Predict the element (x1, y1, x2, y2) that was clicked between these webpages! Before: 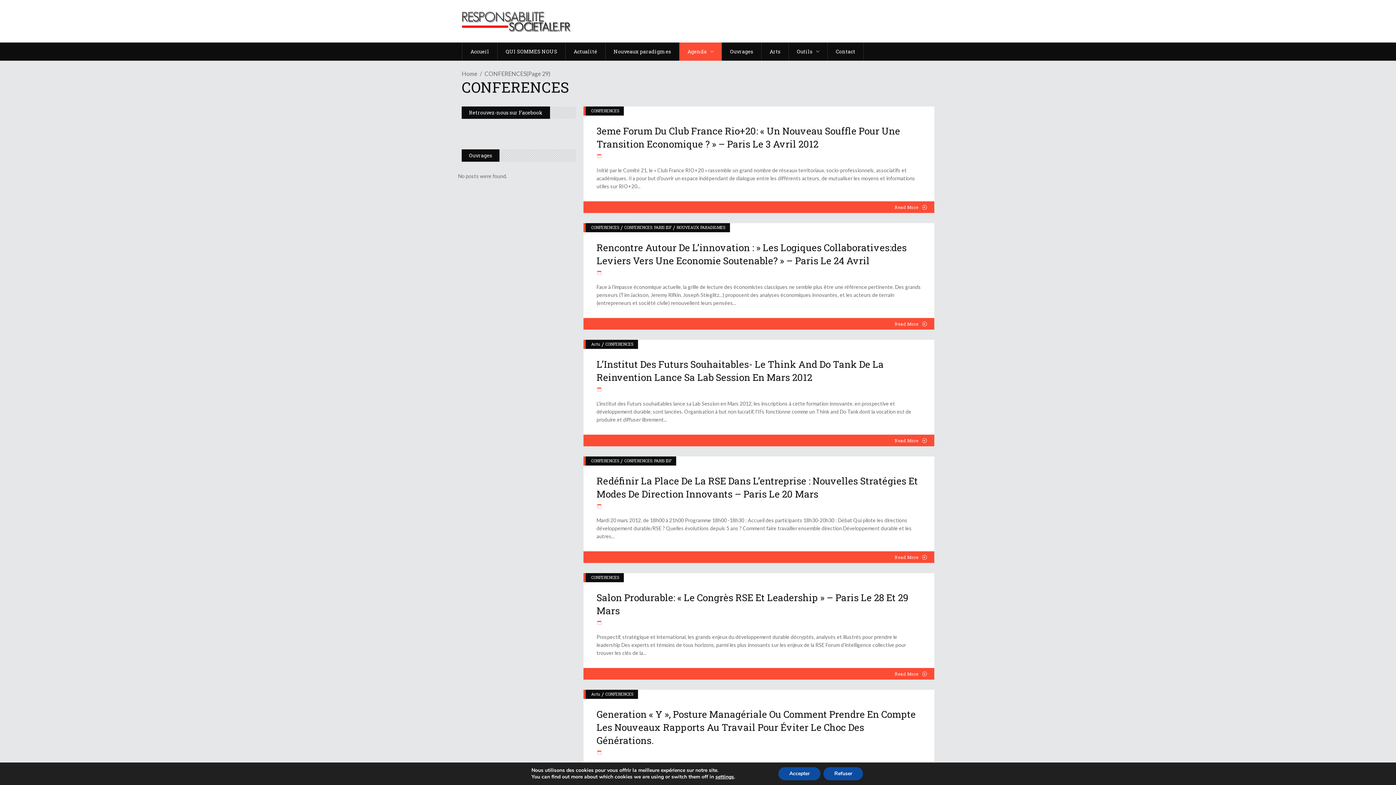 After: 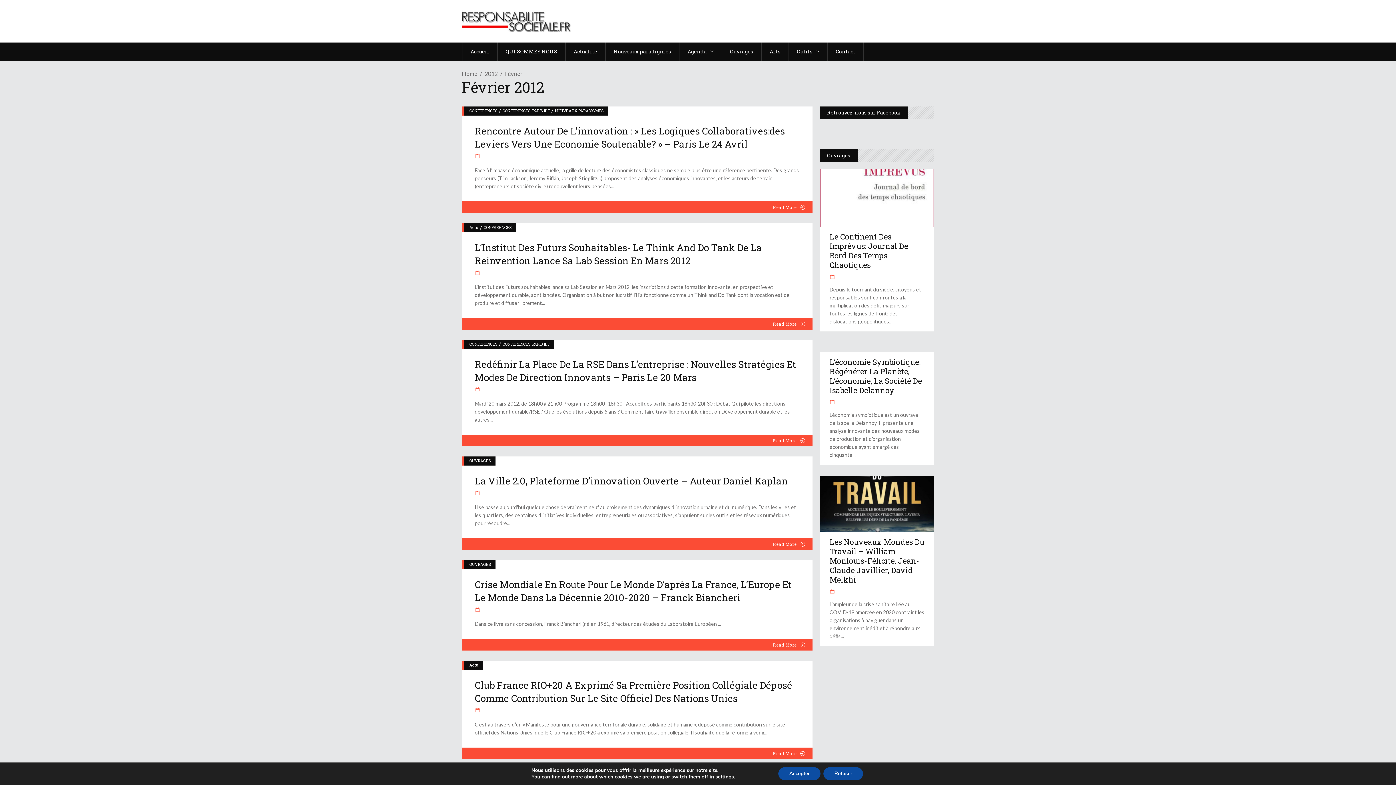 Action: bbox: (596, 749, 604, 755)